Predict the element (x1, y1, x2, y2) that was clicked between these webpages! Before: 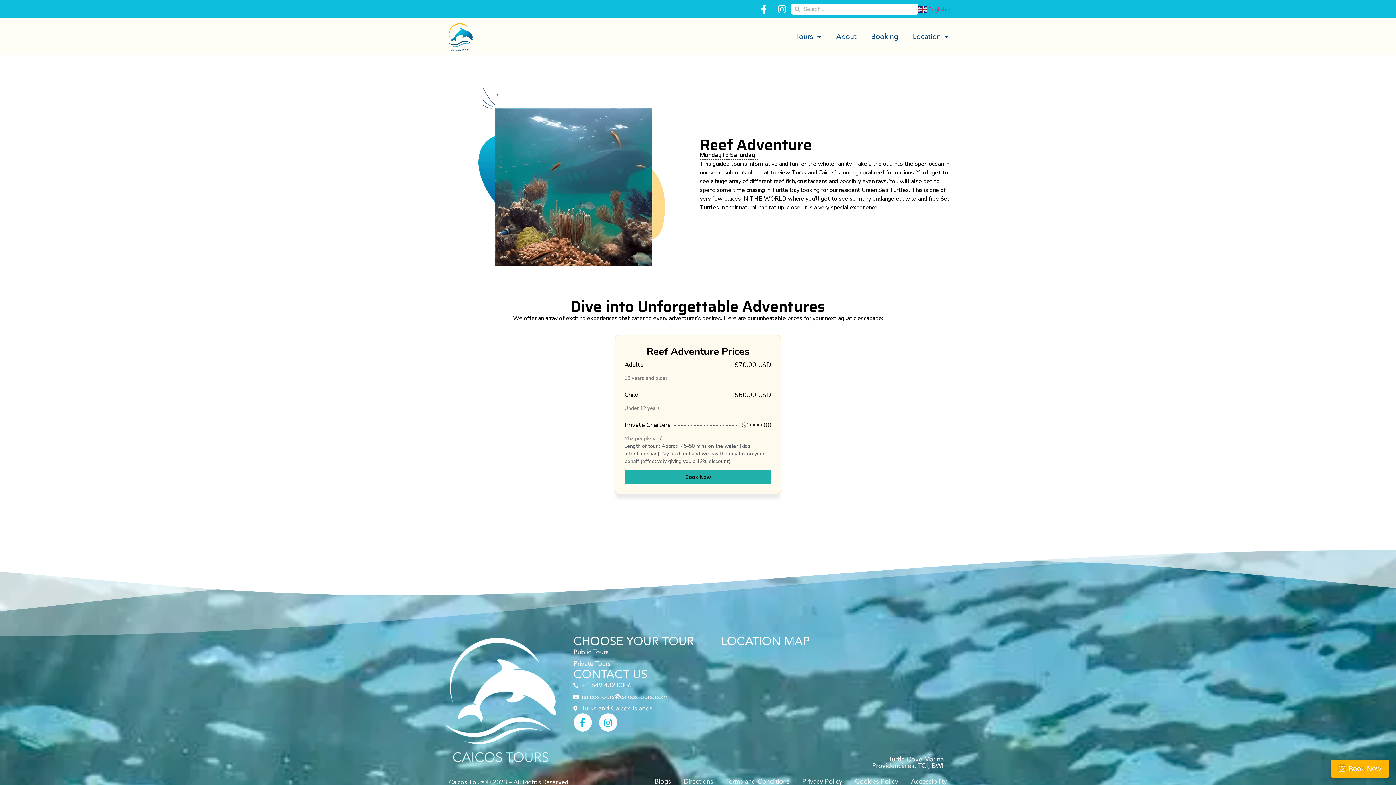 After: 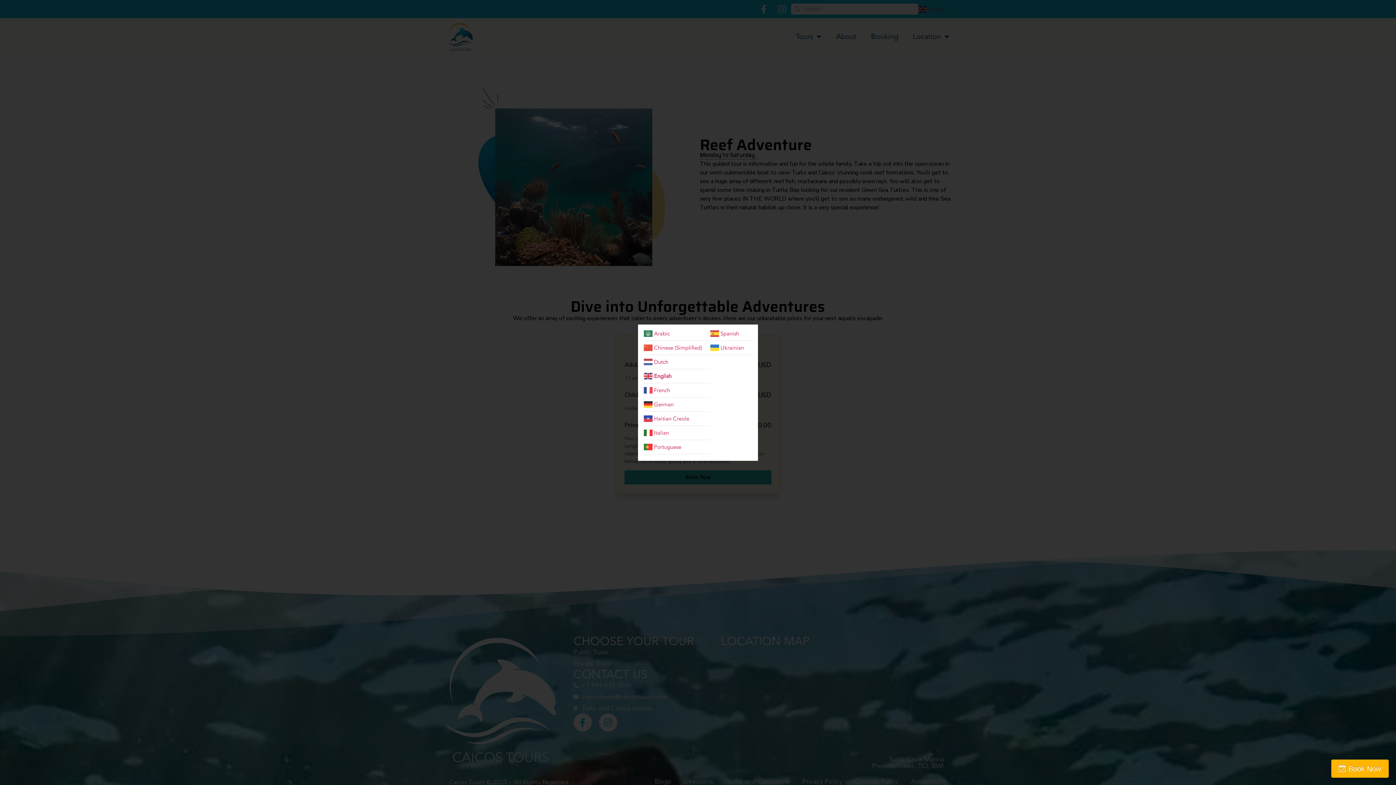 Action: bbox: (918, 5, 952, 13) label:  English▼